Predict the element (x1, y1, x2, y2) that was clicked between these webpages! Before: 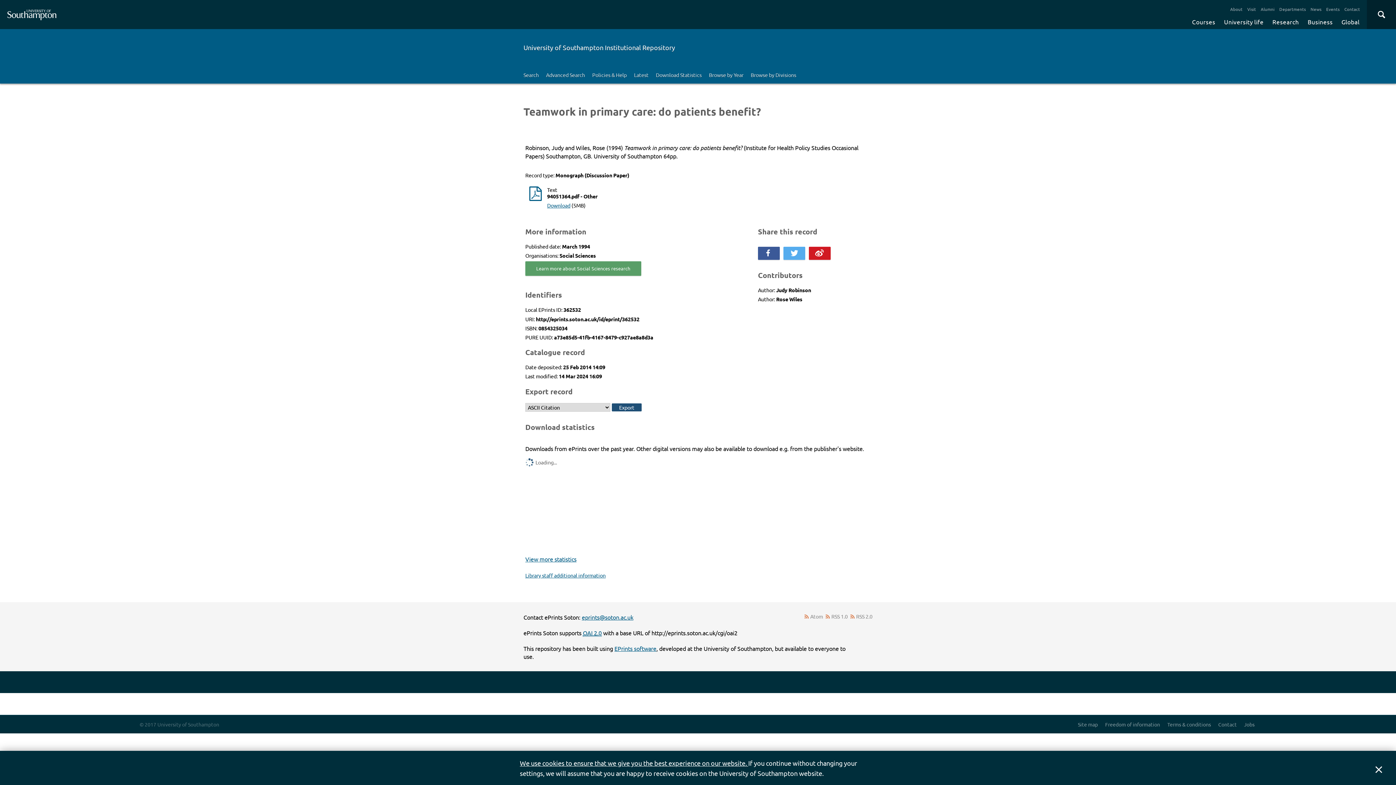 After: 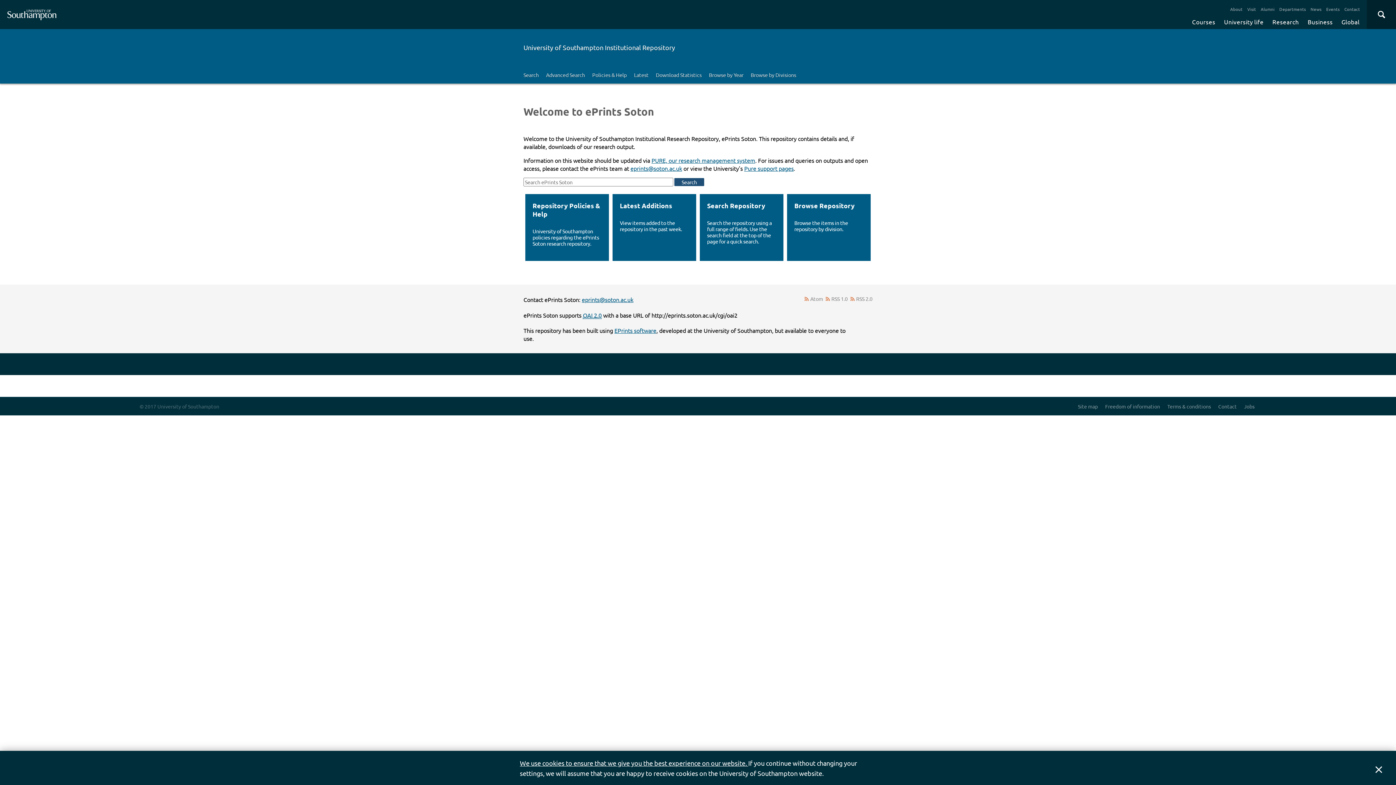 Action: bbox: (520, 40, 678, 54) label: University of Southampton Institutional Repository